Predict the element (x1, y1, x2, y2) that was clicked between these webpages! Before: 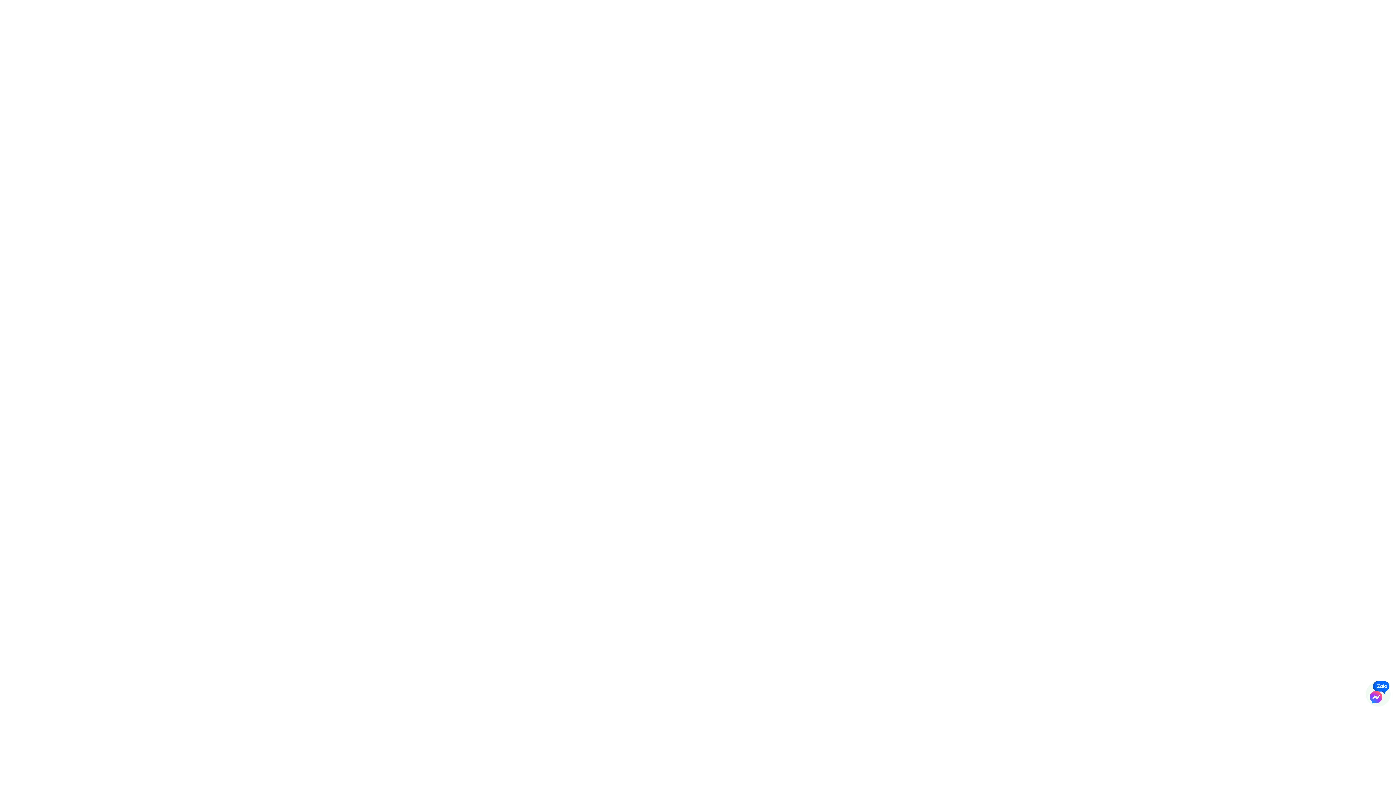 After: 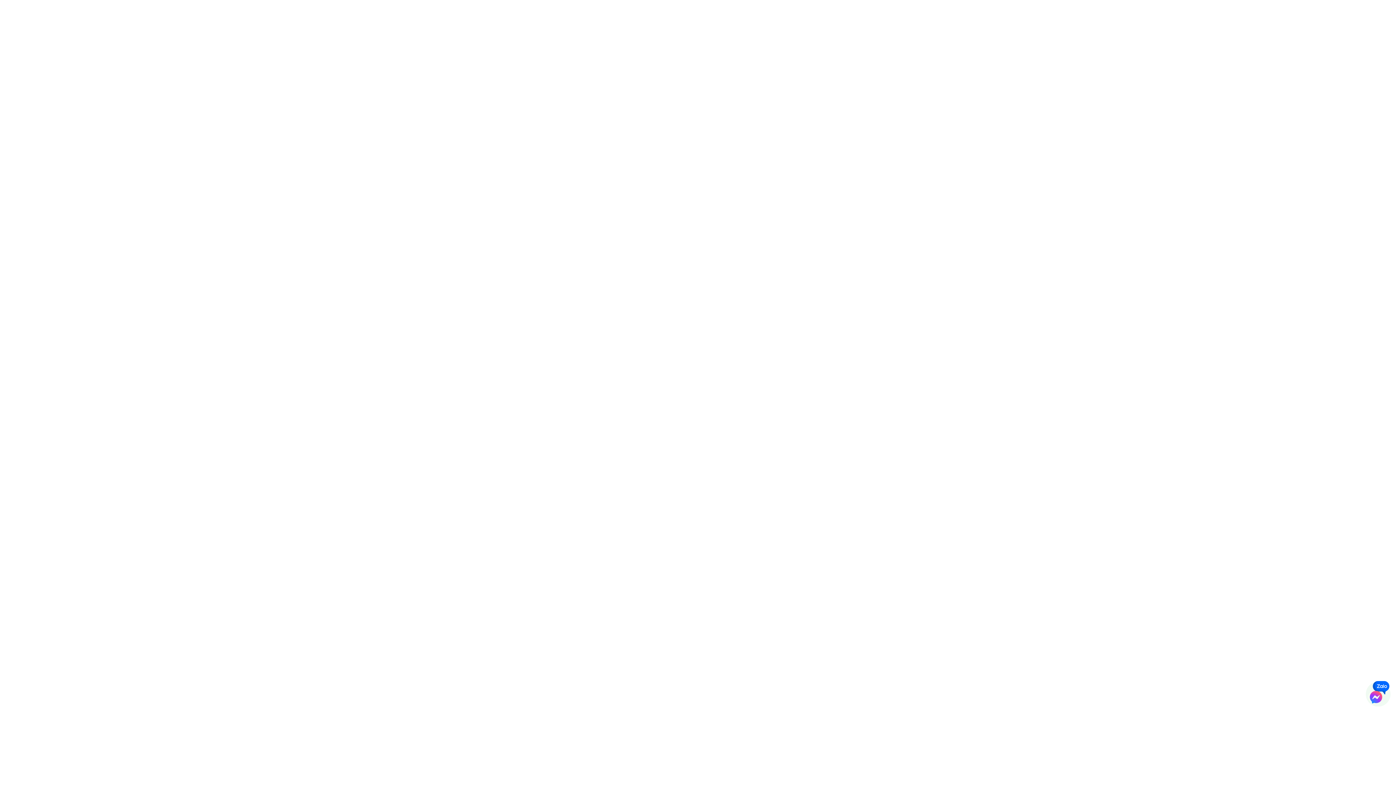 Action: bbox: (5, 765, 21, 781)